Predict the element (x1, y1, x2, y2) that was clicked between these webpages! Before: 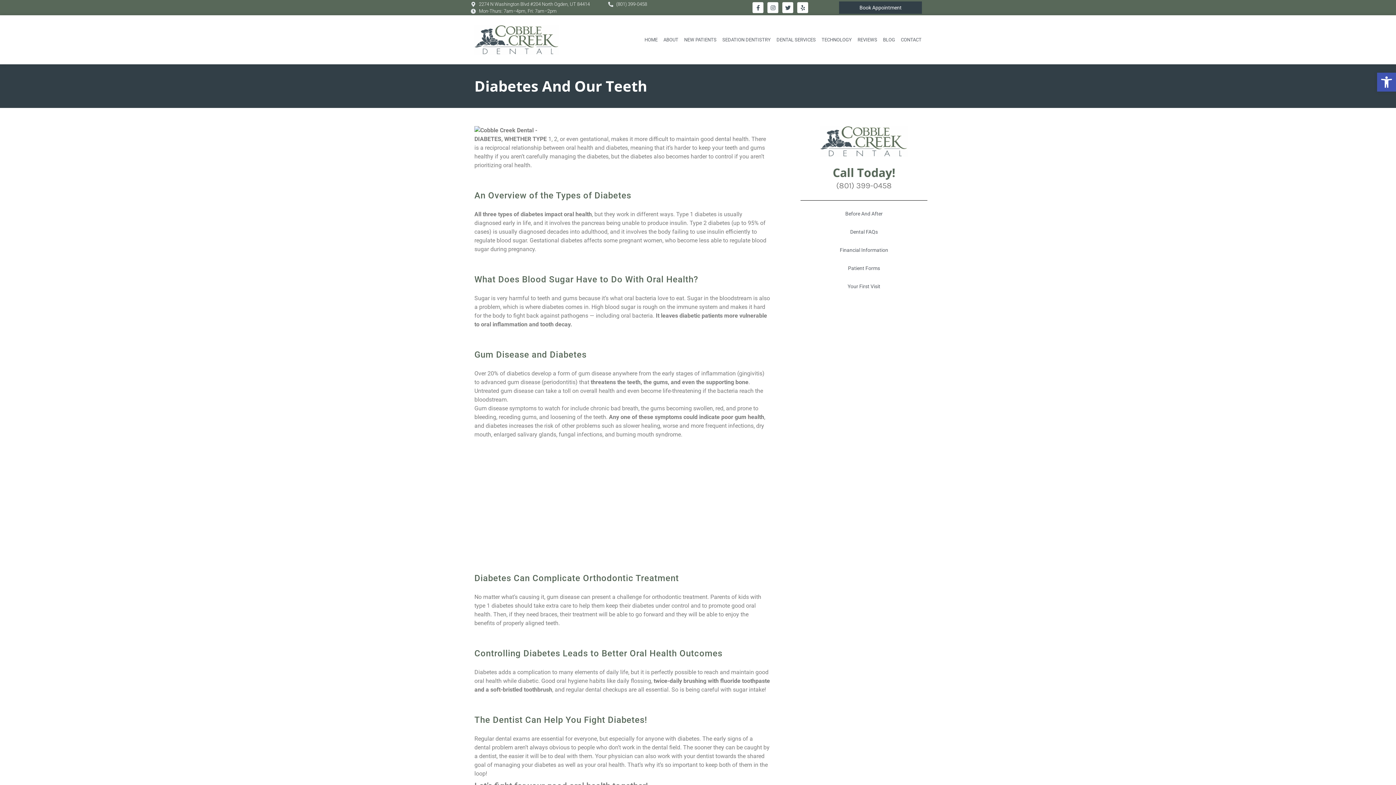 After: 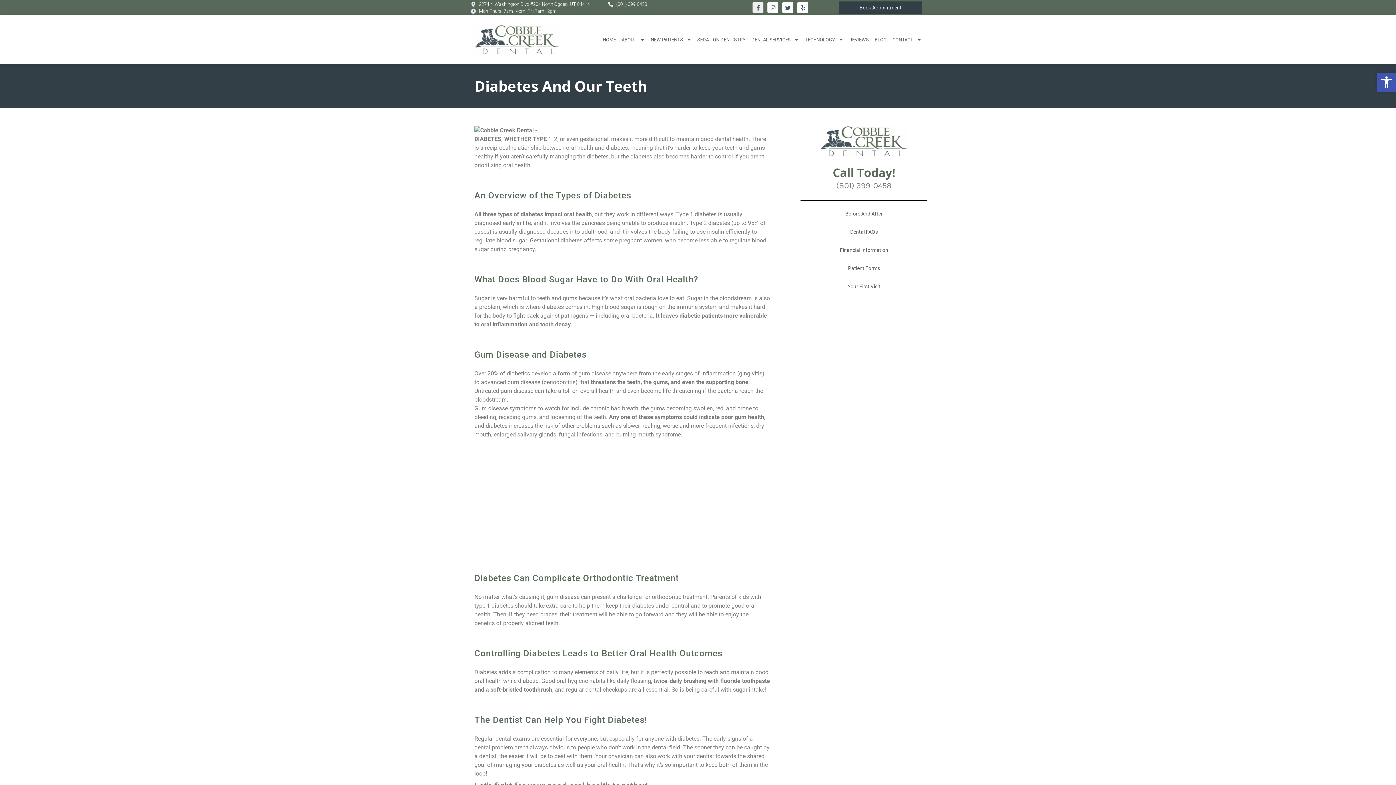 Action: bbox: (752, 2, 763, 13) label: Facebook-f